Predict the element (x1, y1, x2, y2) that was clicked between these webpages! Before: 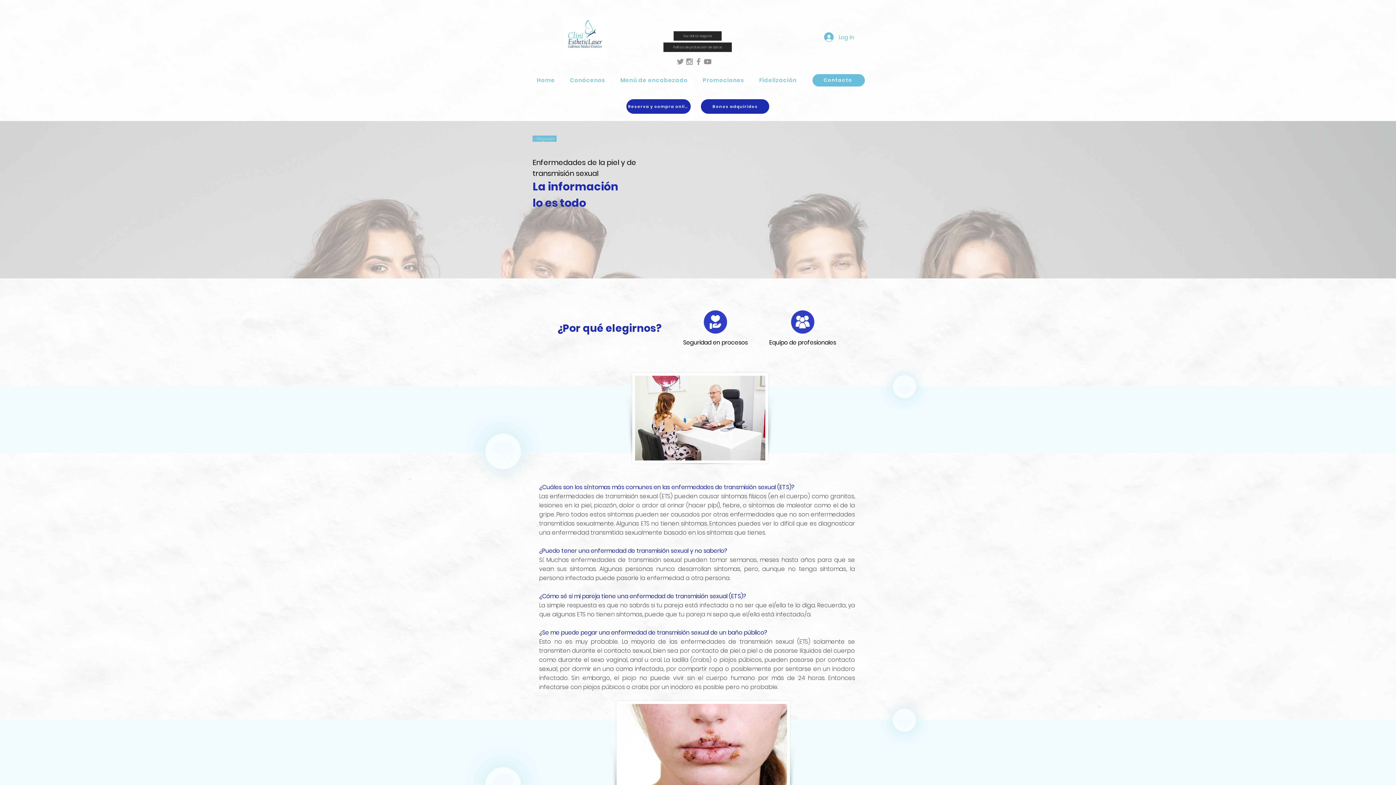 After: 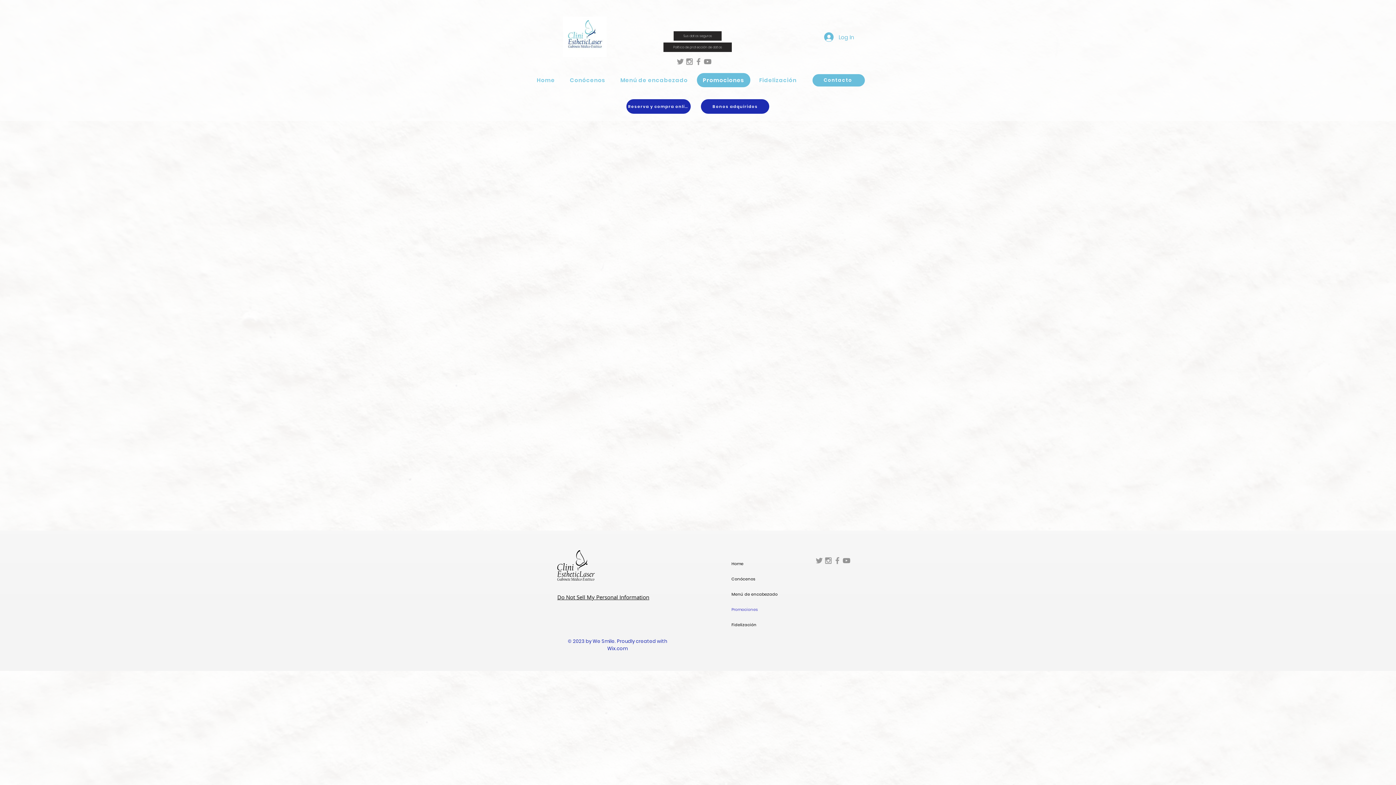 Action: label: Promociones bbox: (696, 73, 750, 87)